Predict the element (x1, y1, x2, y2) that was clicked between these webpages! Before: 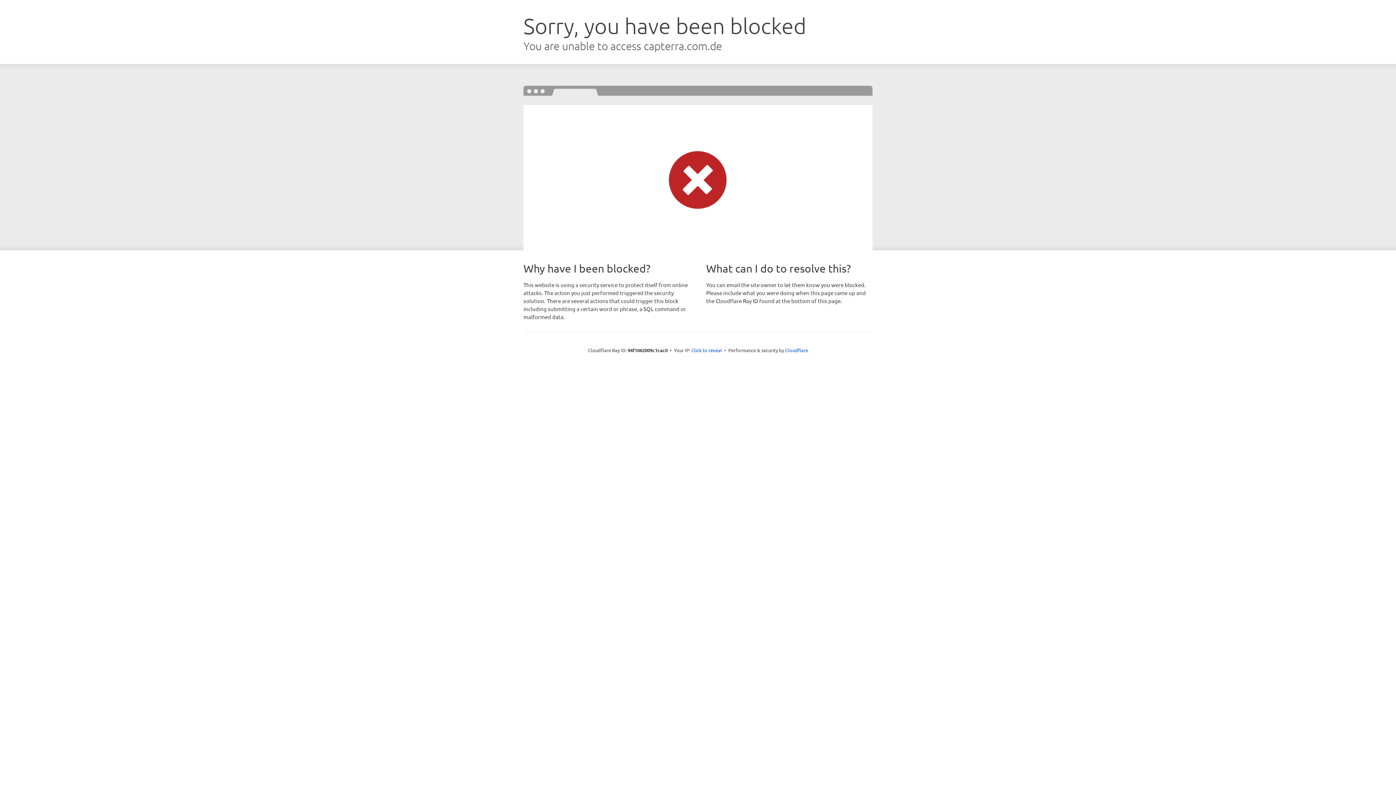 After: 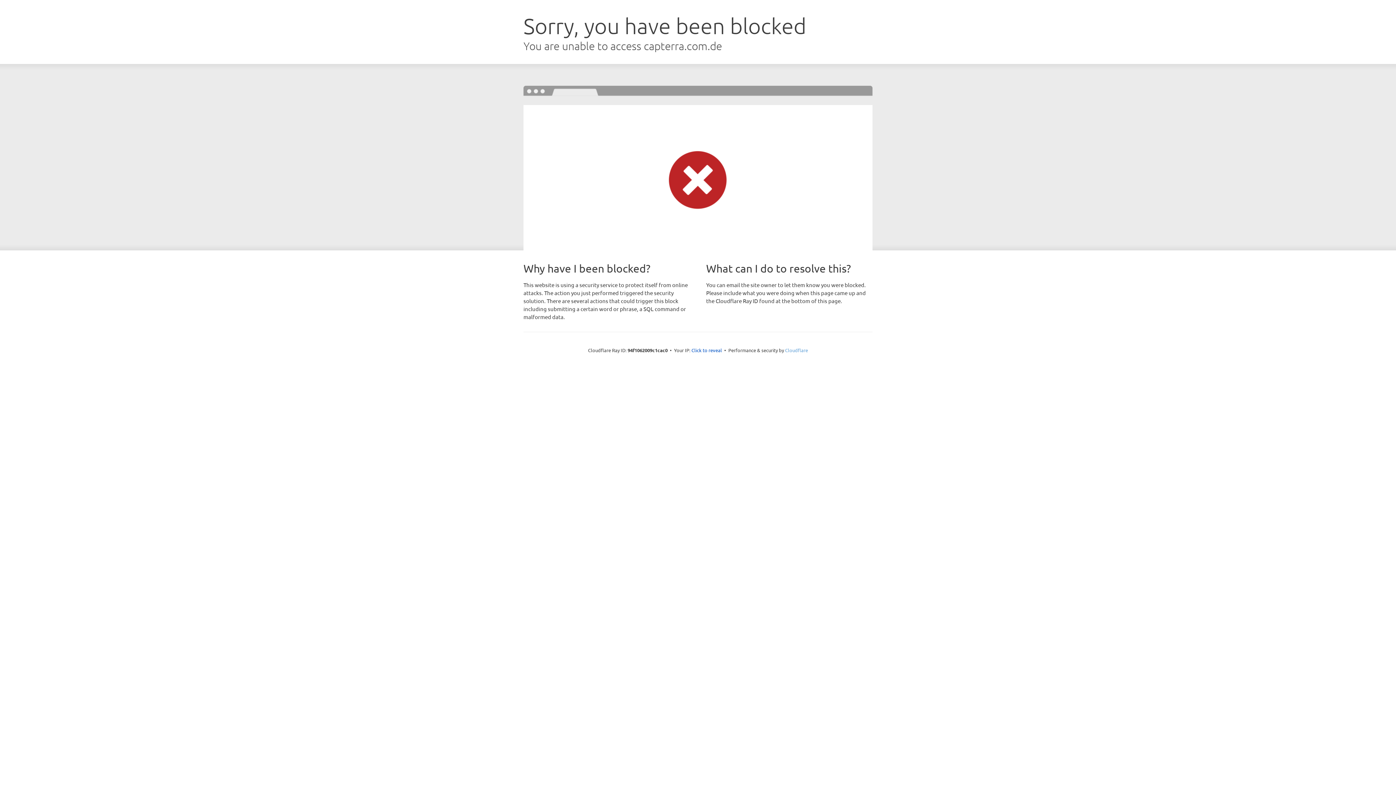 Action: label: Cloudflare bbox: (785, 347, 808, 353)